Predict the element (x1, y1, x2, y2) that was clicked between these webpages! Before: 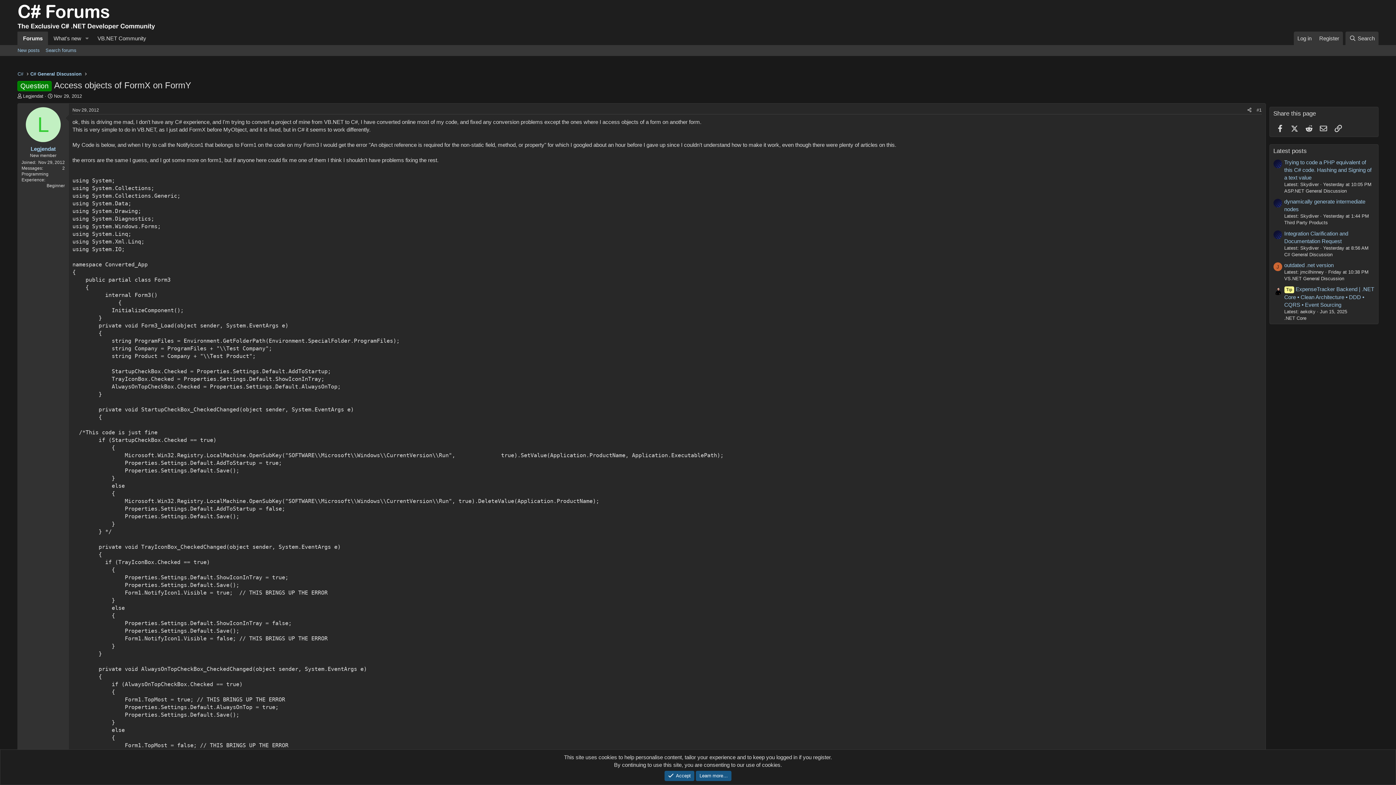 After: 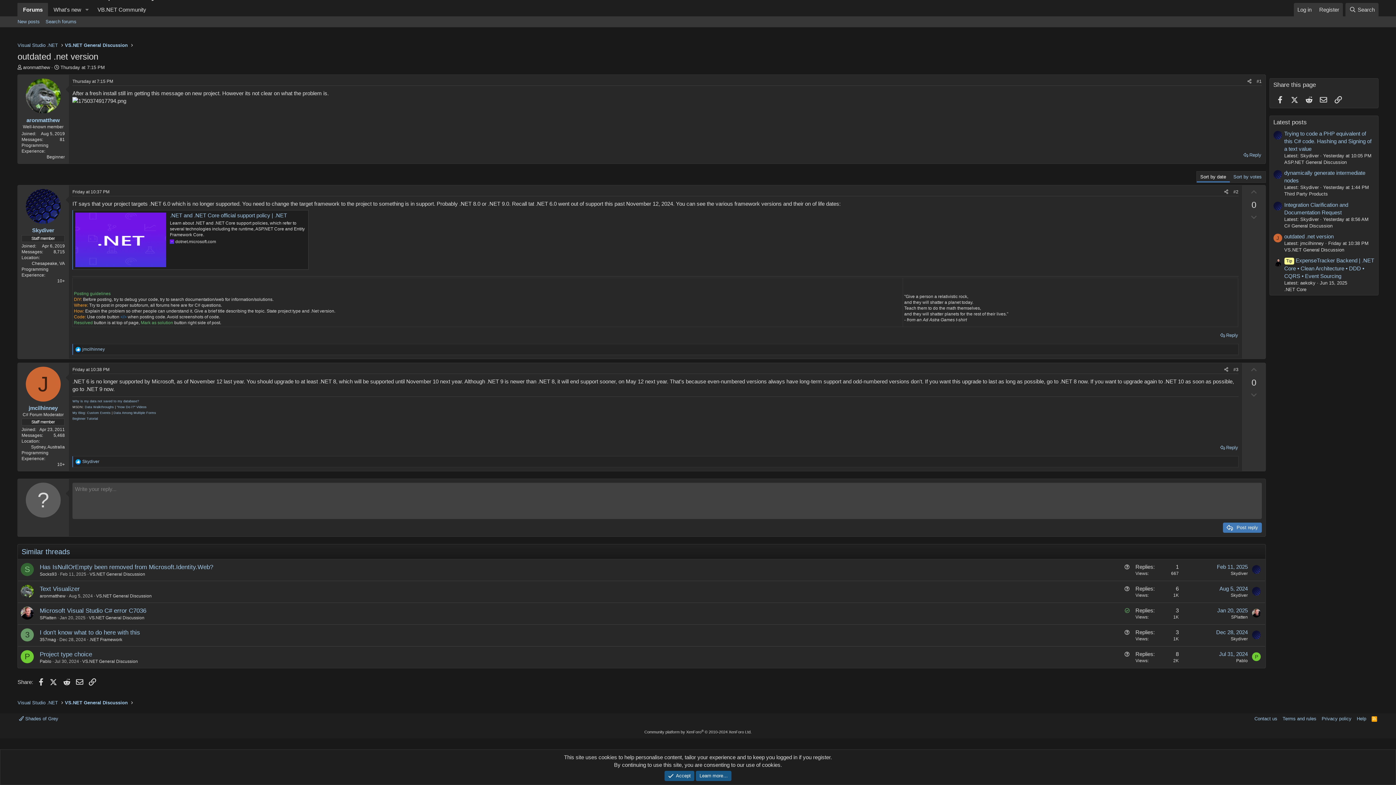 Action: label: outdated .net version bbox: (1284, 262, 1334, 268)